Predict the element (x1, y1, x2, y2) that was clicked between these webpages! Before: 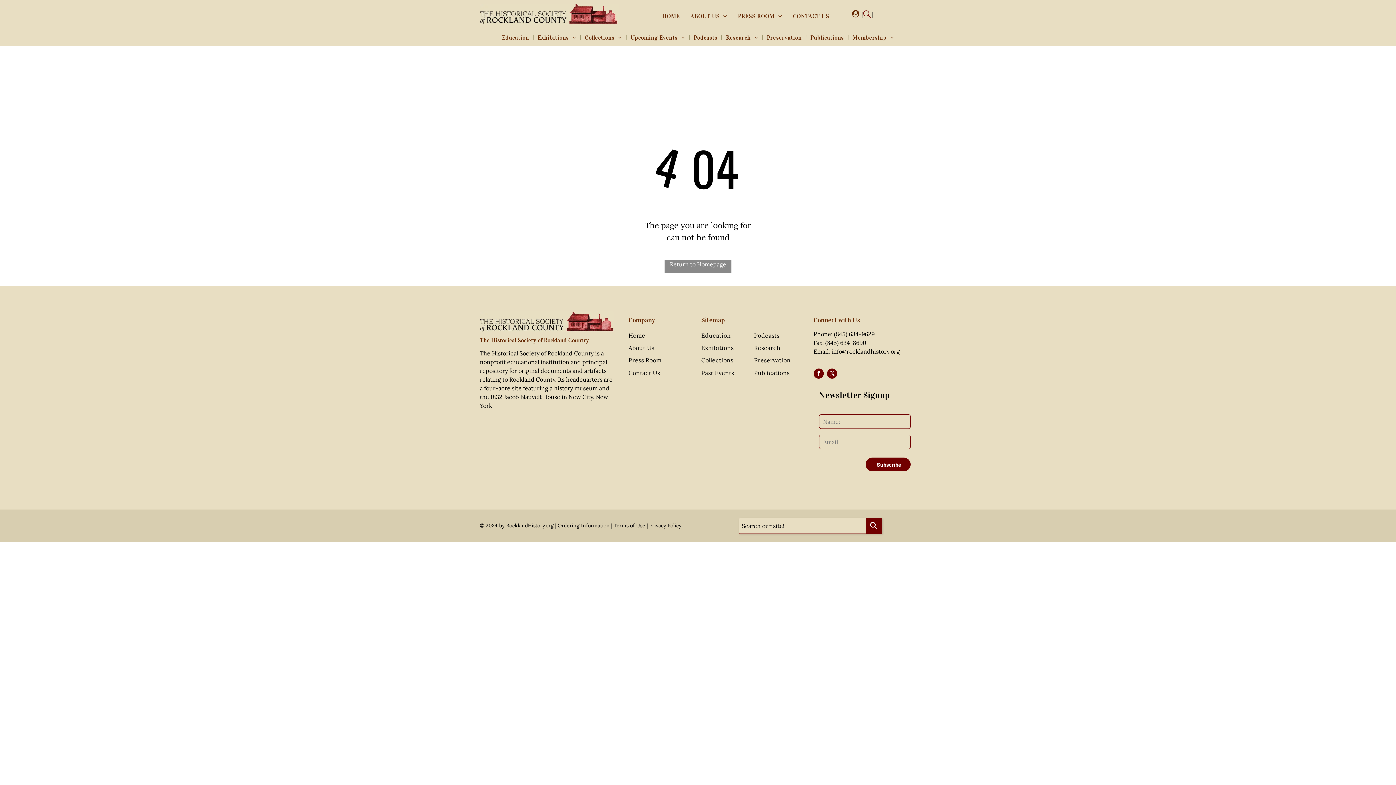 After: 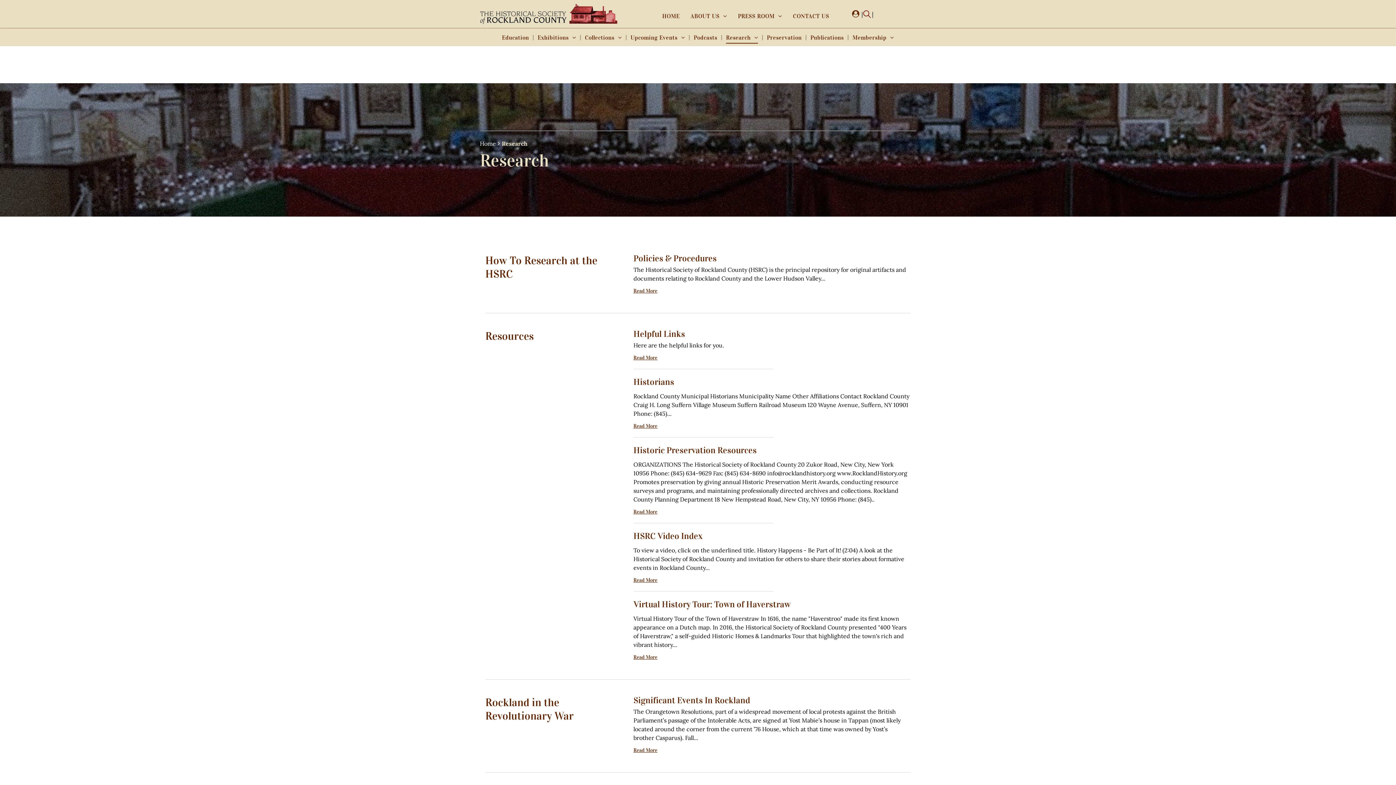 Action: label: Research bbox: (722, 31, 761, 43)